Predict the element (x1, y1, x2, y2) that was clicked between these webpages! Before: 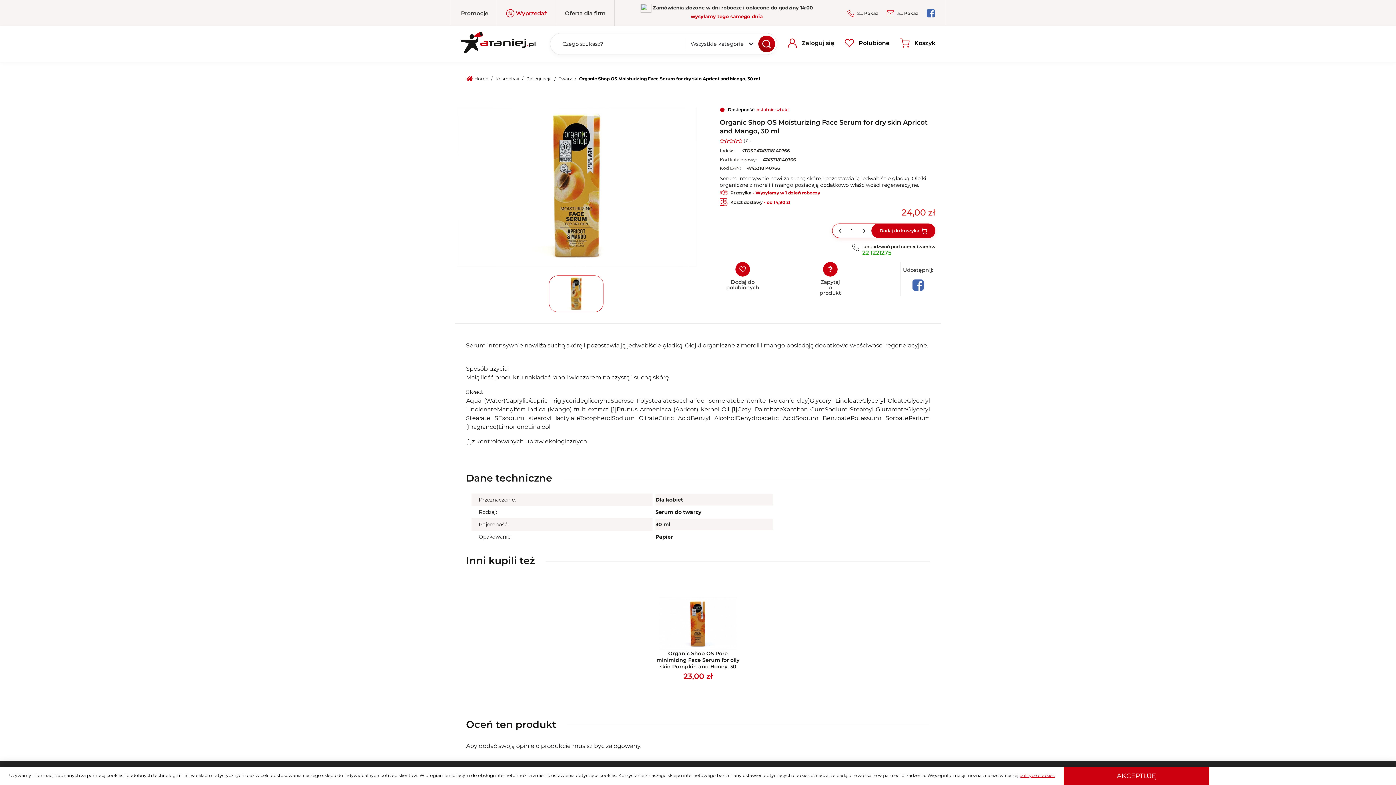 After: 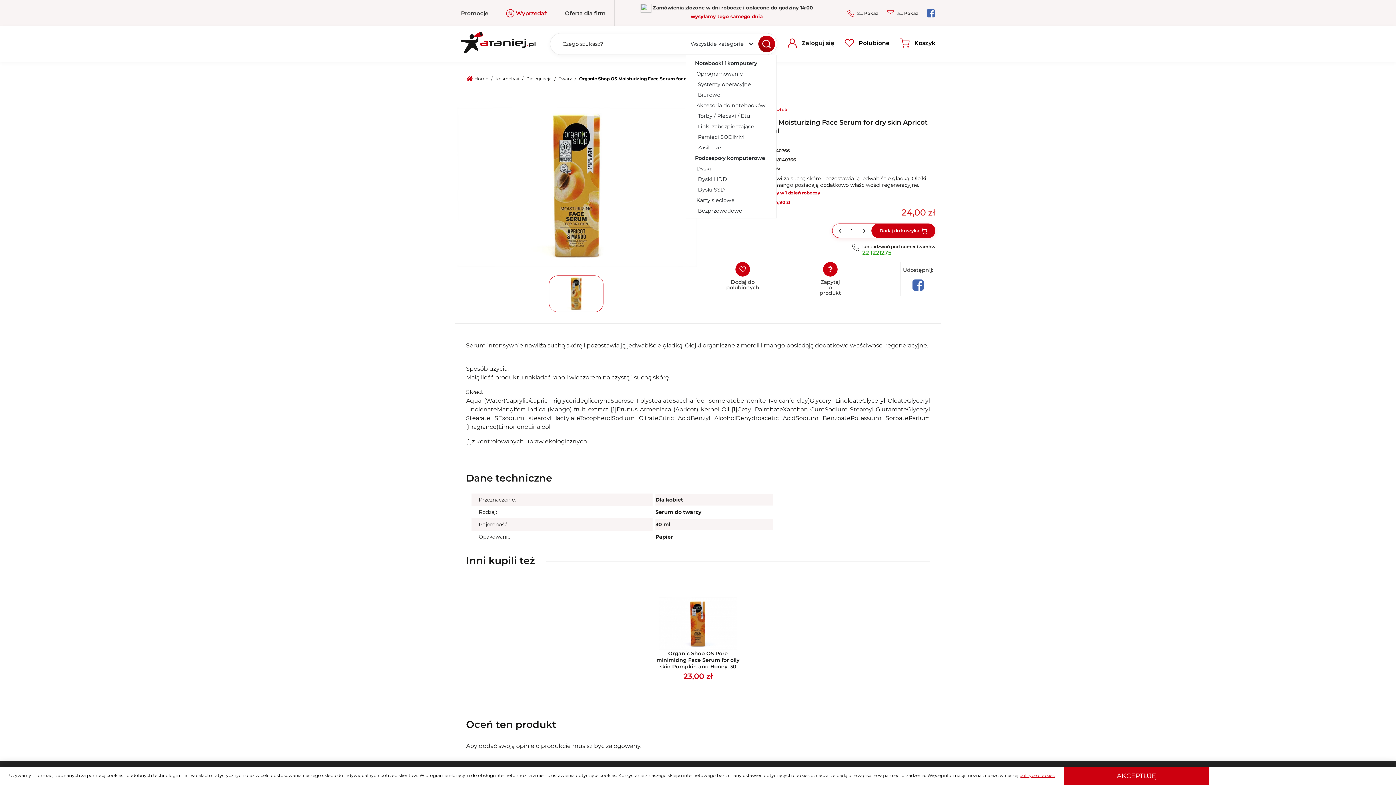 Action: bbox: (686, 37, 757, 50) label: Wszystkie kategorie